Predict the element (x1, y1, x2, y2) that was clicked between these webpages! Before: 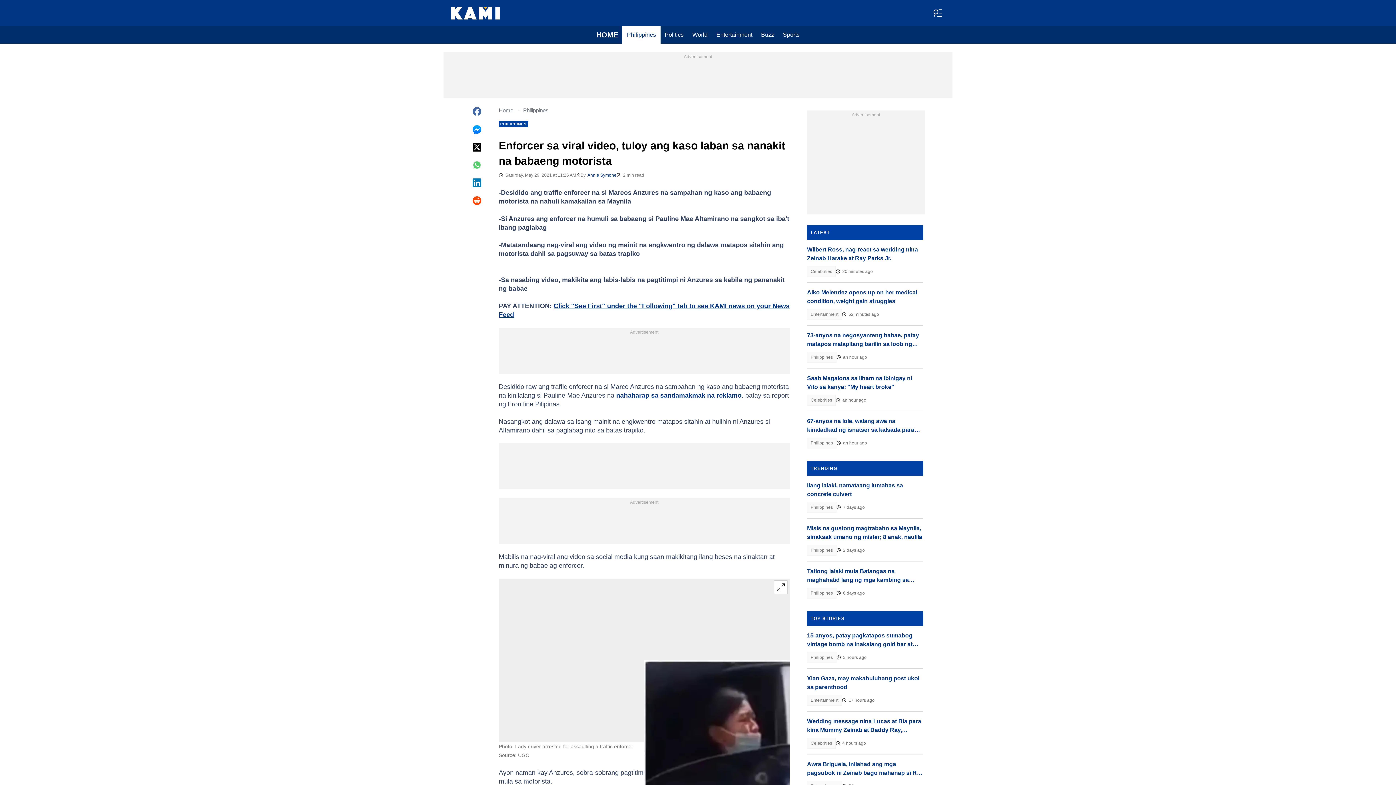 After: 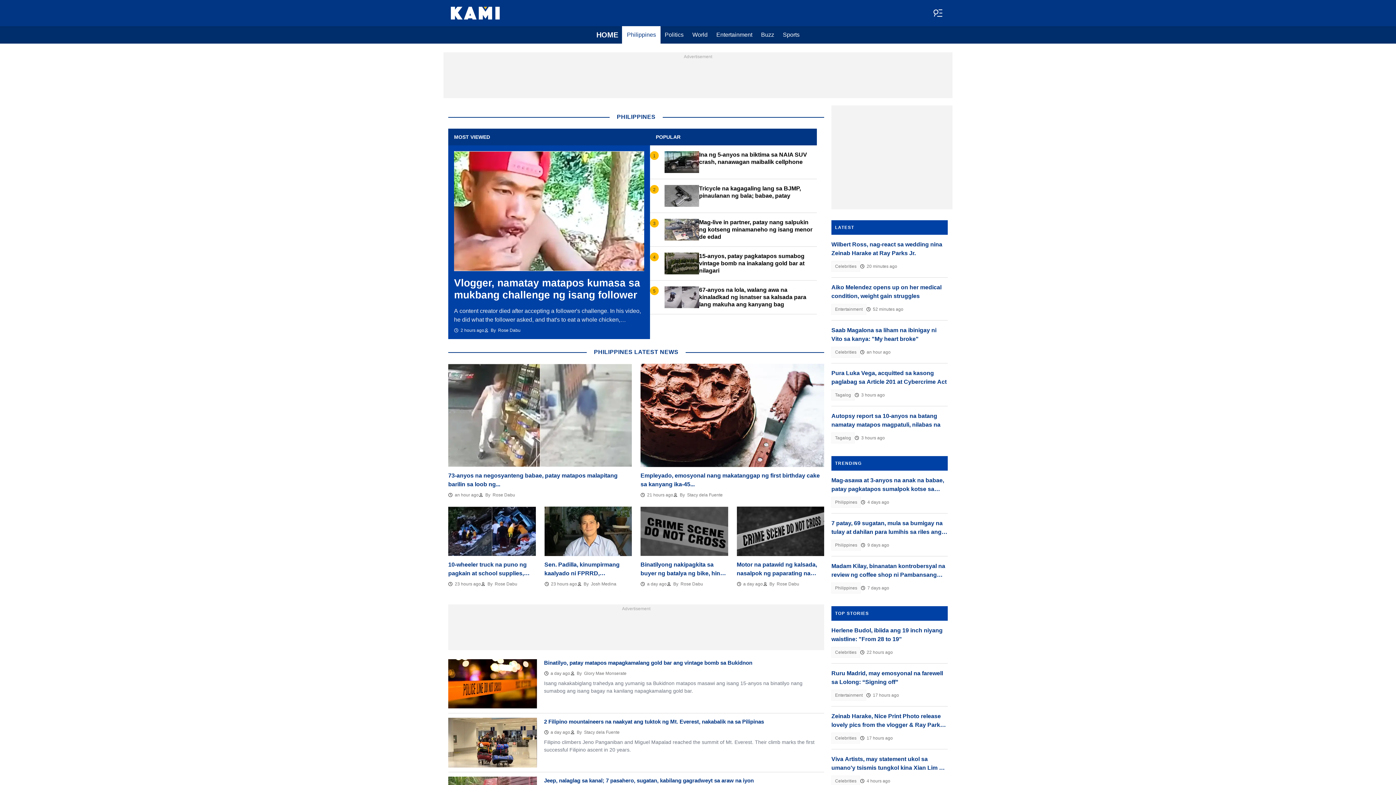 Action: bbox: (807, 652, 836, 663) label: Philippines